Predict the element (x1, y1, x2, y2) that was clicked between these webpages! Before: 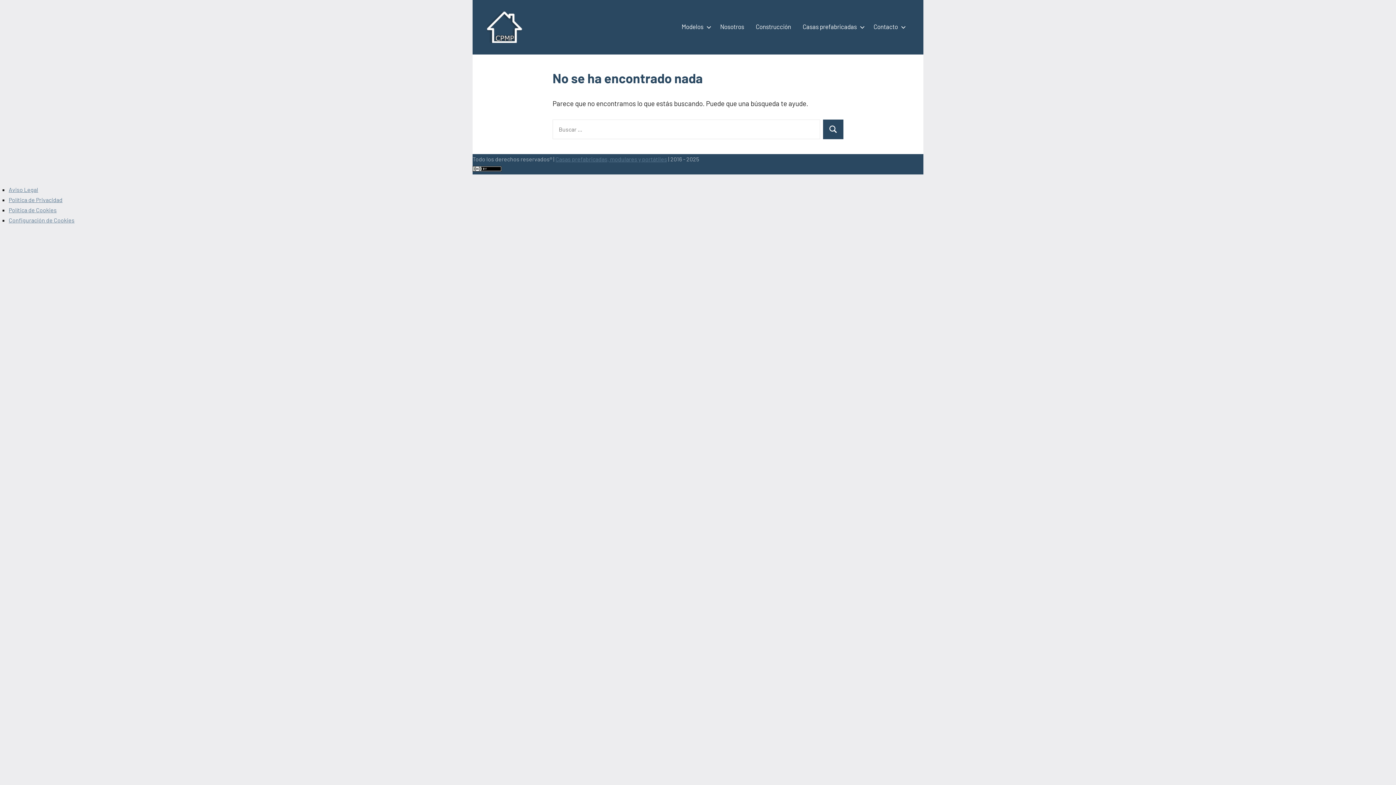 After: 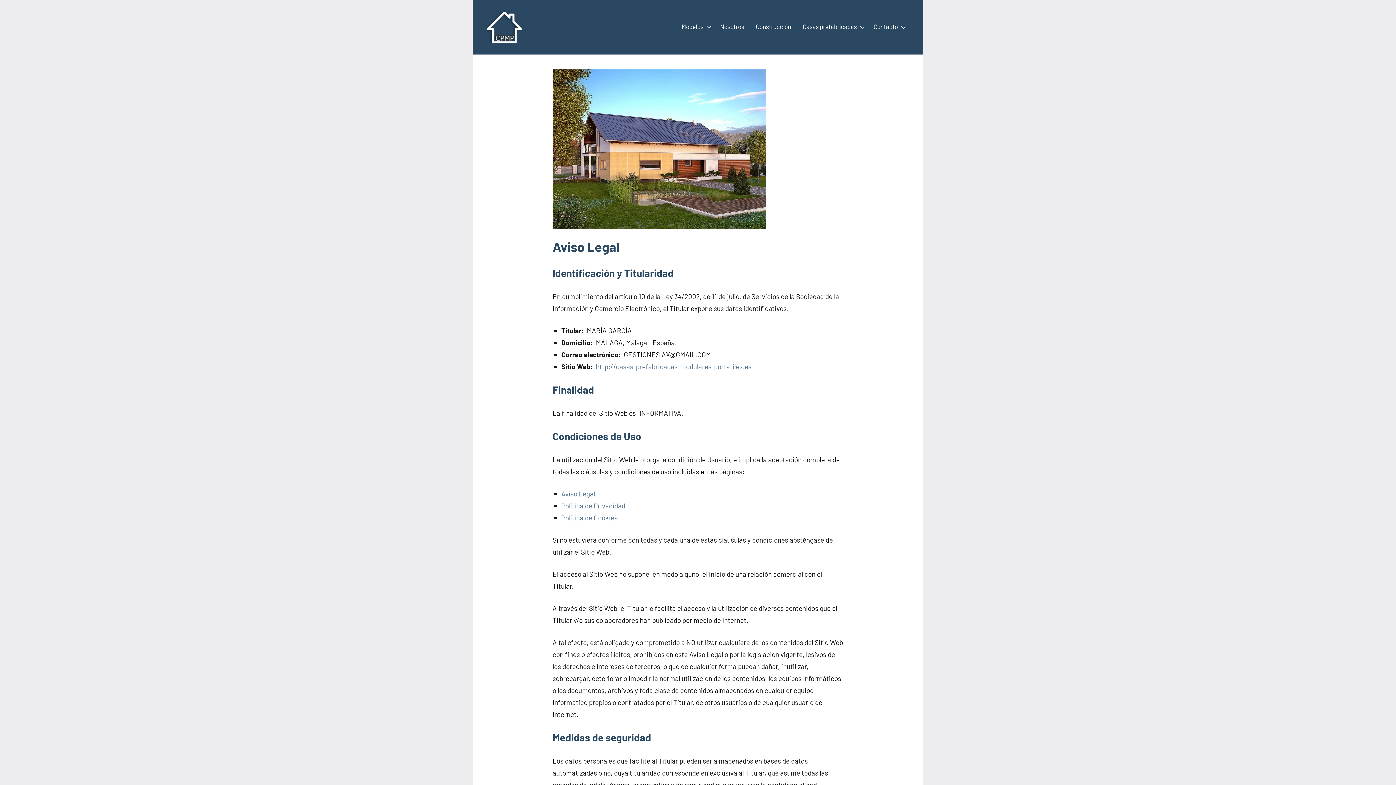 Action: bbox: (8, 186, 38, 193) label: Aviso Legal